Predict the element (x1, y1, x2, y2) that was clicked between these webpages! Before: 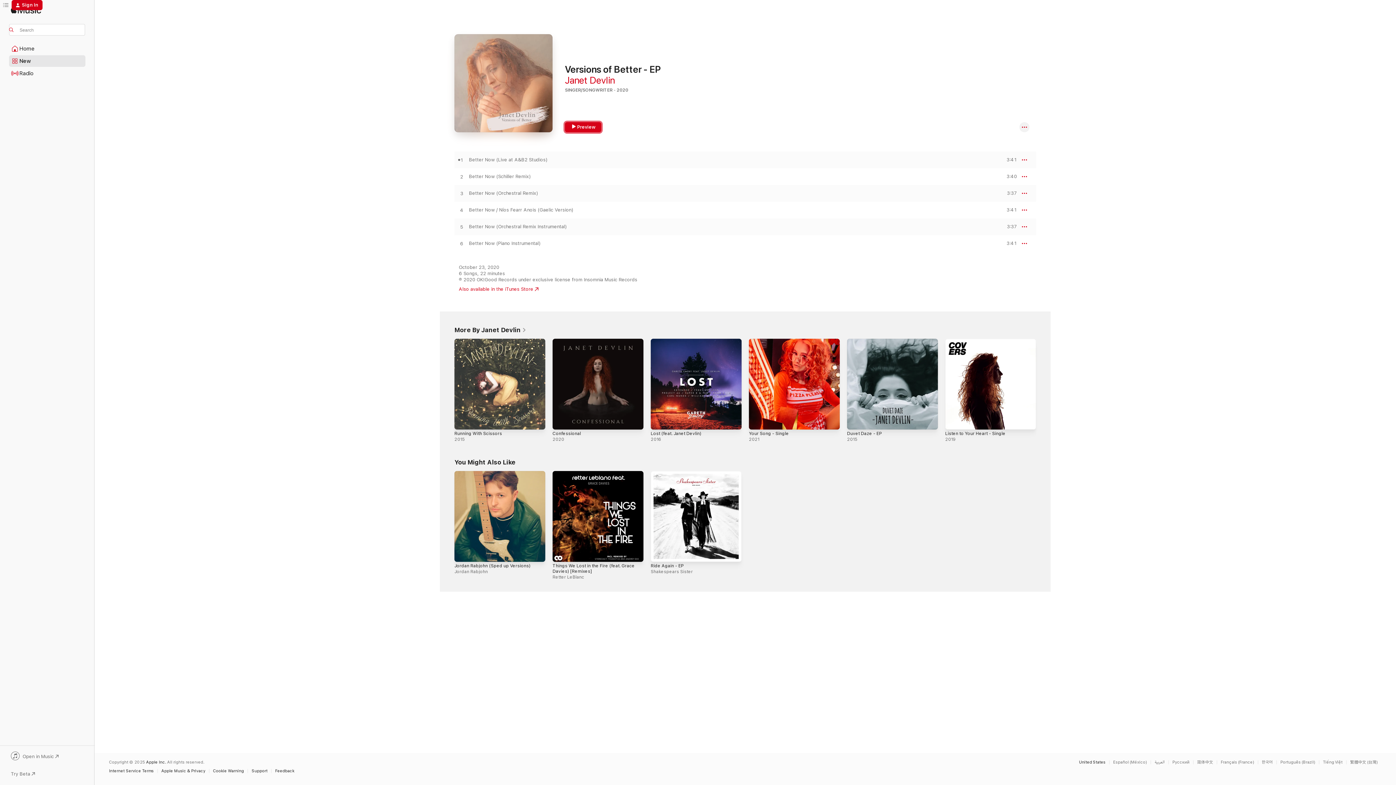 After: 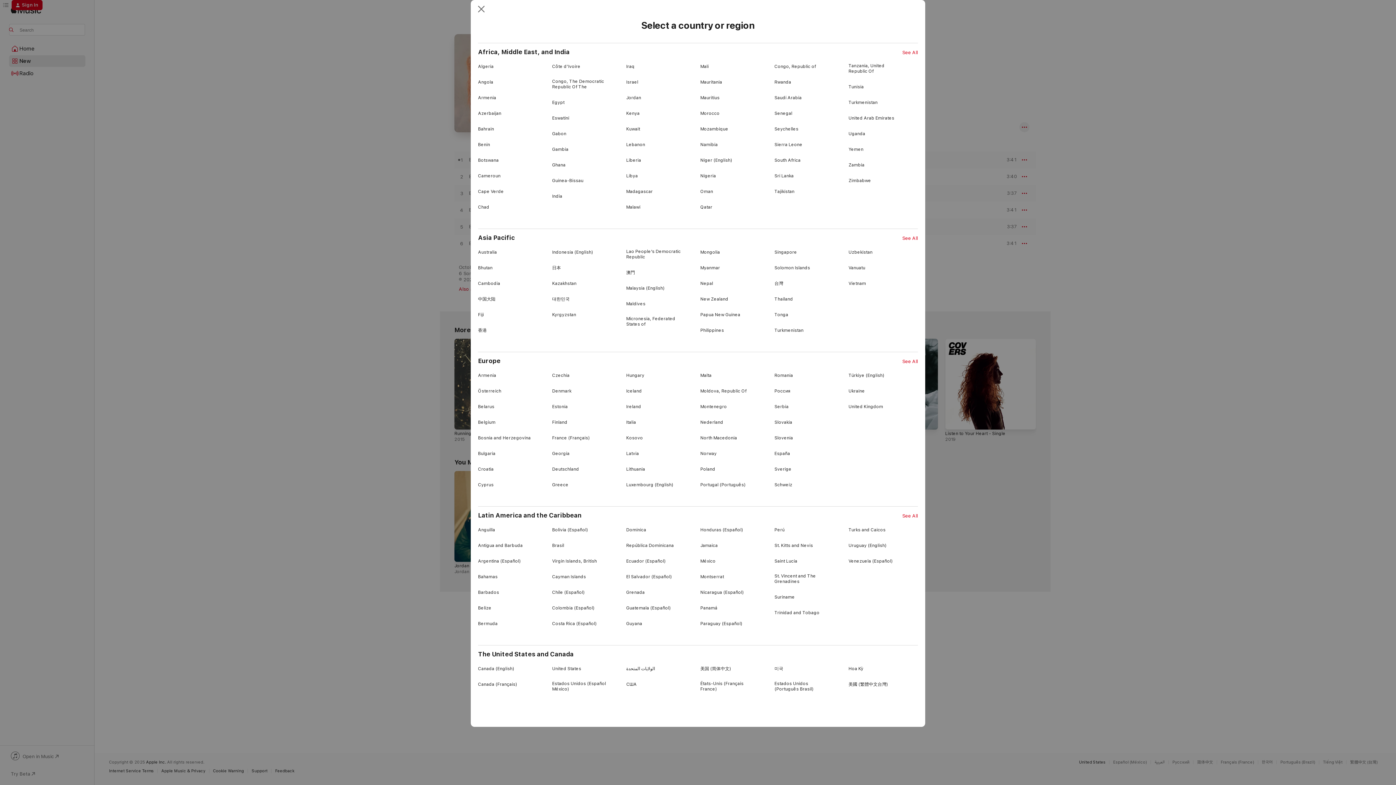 Action: label: United States bbox: (1079, 760, 1105, 764)